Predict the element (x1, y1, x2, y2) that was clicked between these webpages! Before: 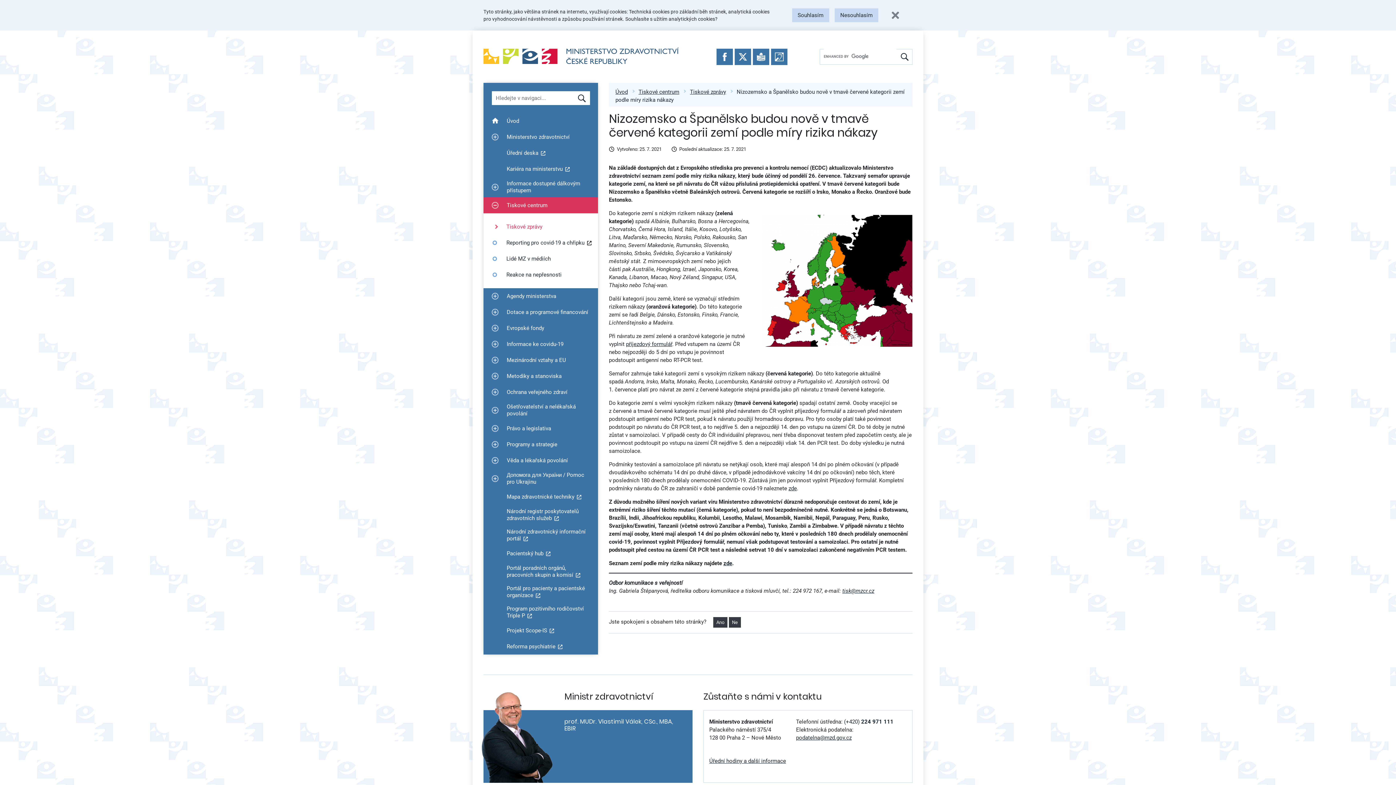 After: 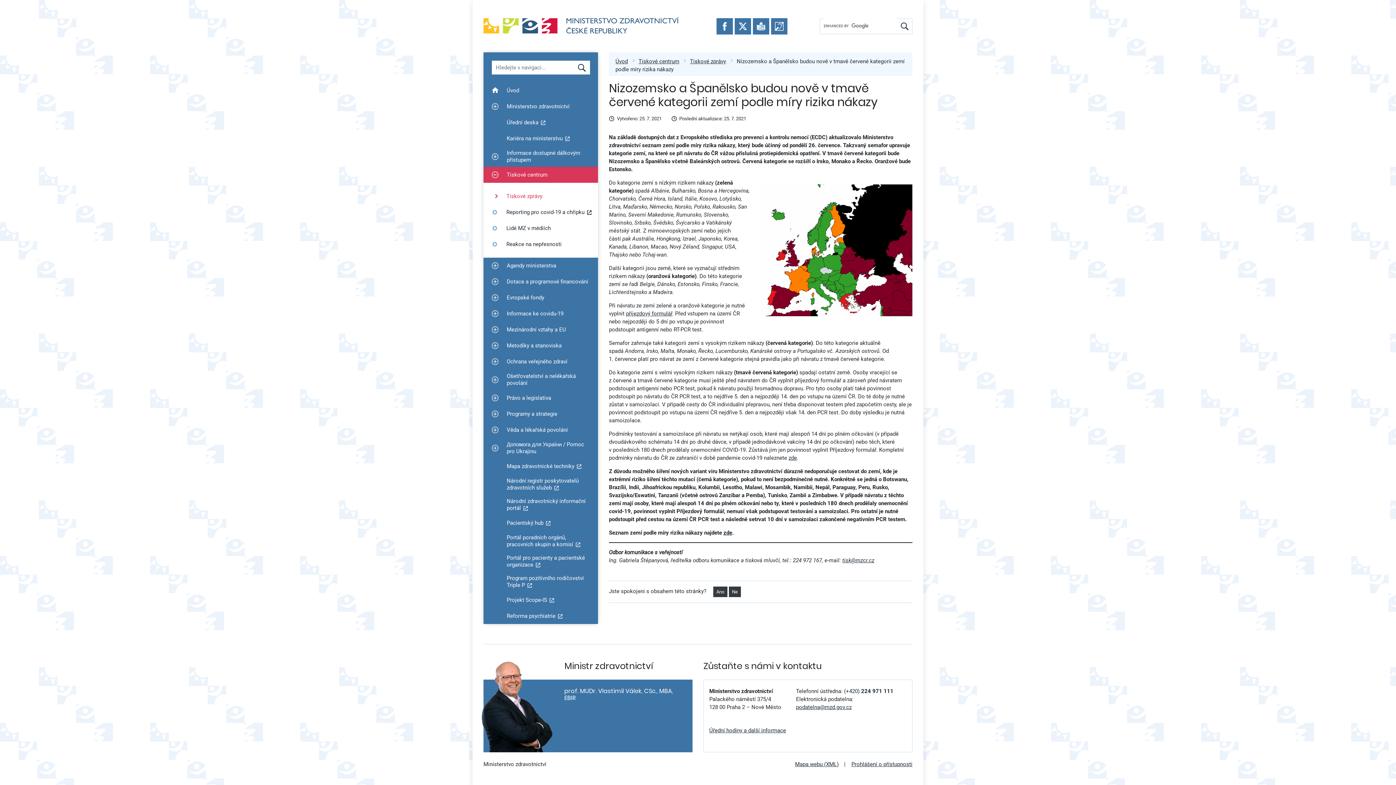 Action: bbox: (884, 3, 907, 26)